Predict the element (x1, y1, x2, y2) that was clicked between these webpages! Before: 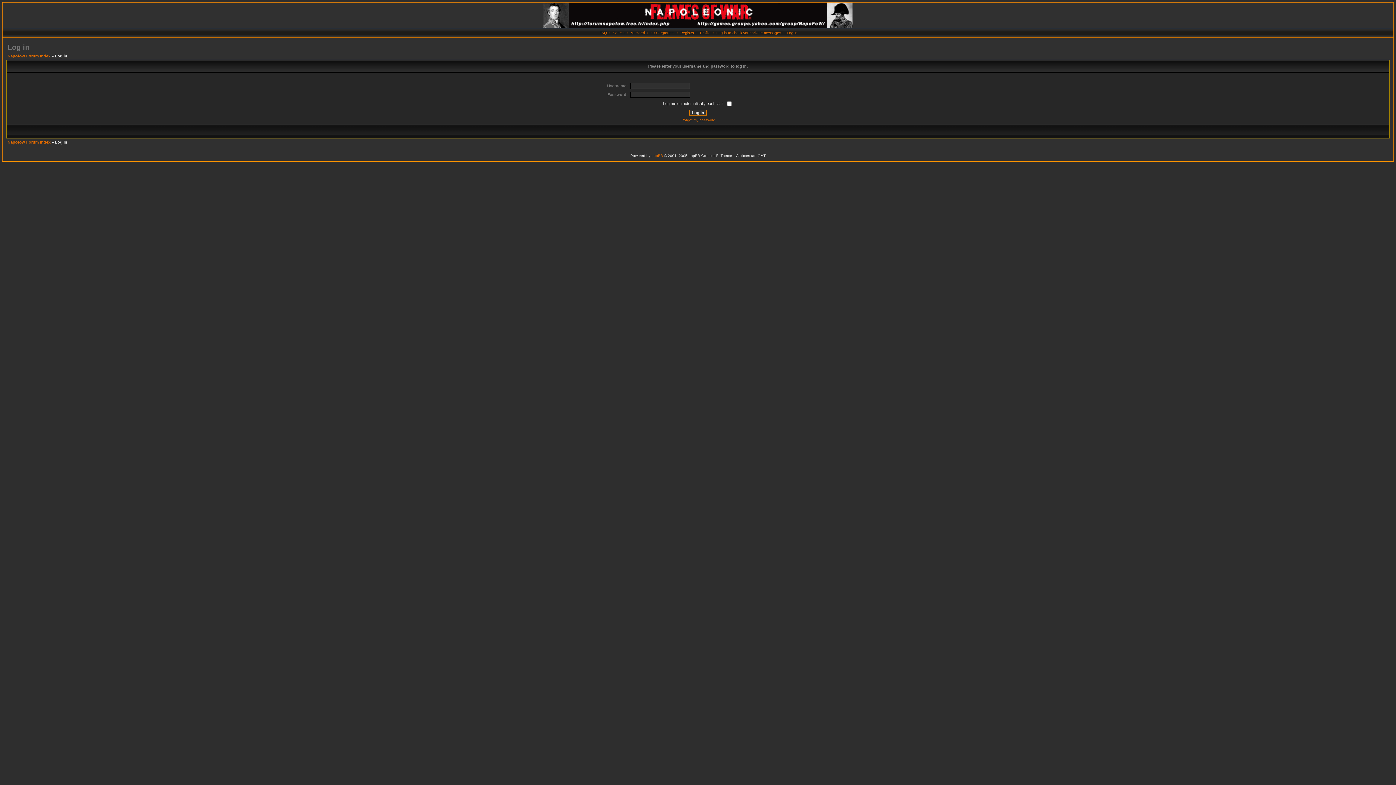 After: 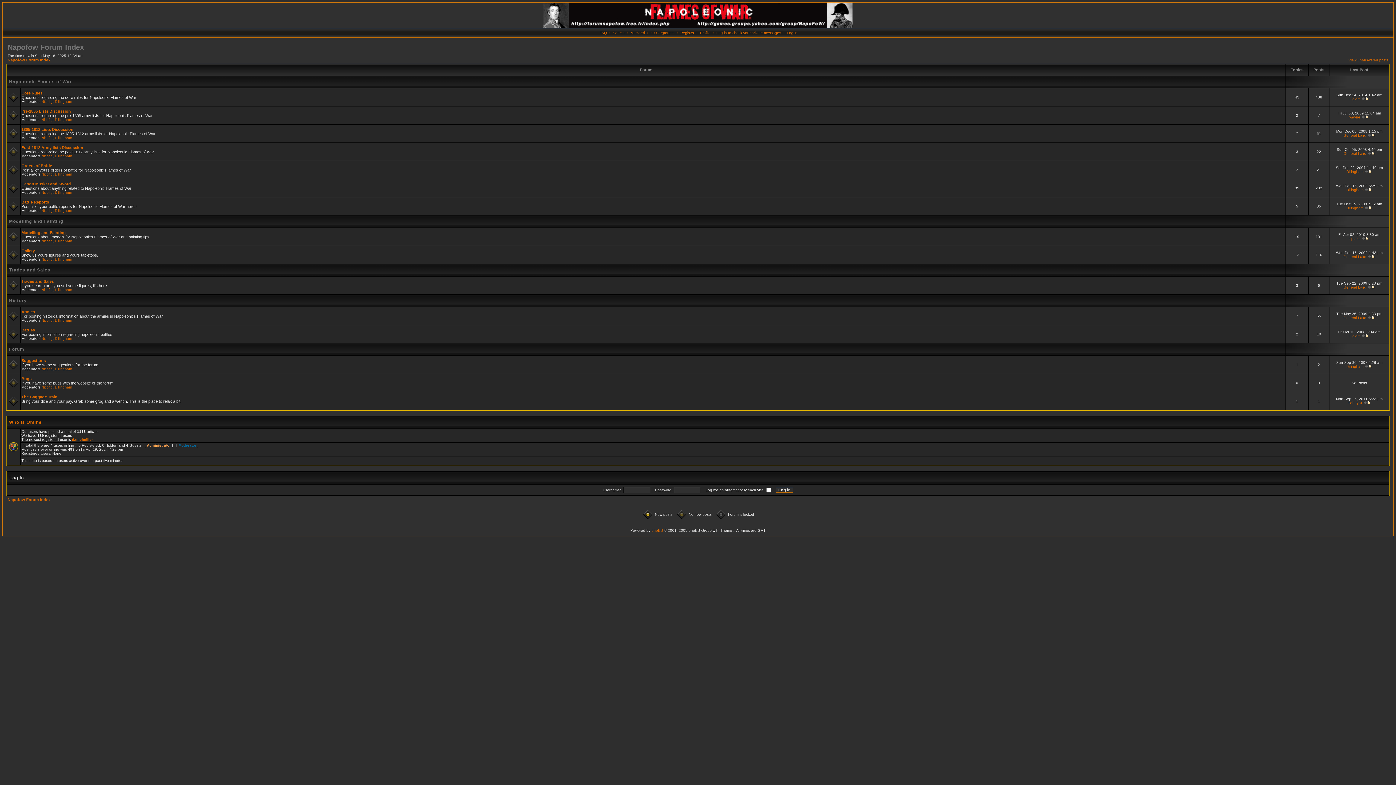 Action: label: Napofow Forum Index bbox: (7, 53, 50, 58)